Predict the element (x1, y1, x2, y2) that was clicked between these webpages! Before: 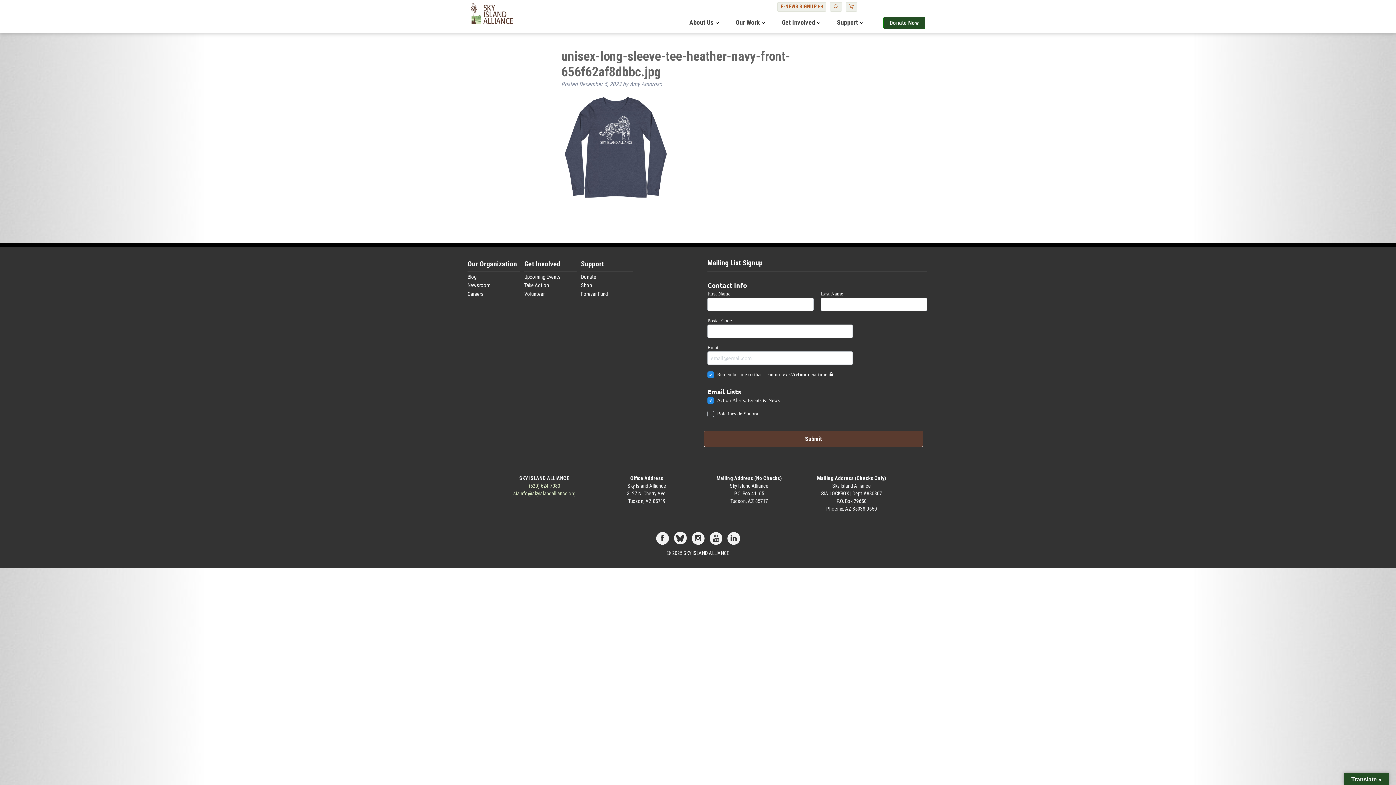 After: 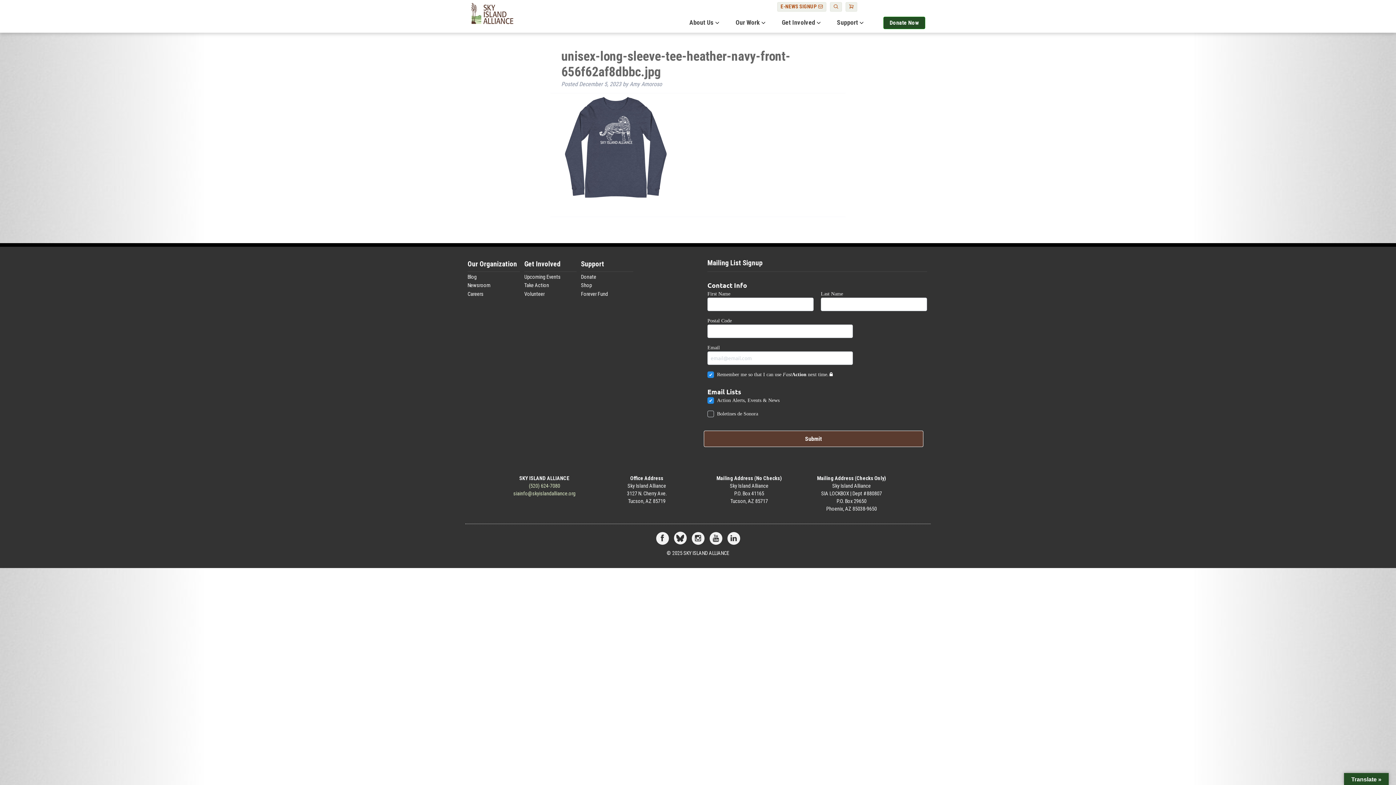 Action: bbox: (513, 490, 575, 497) label: siainfo@skyislandalliance.org